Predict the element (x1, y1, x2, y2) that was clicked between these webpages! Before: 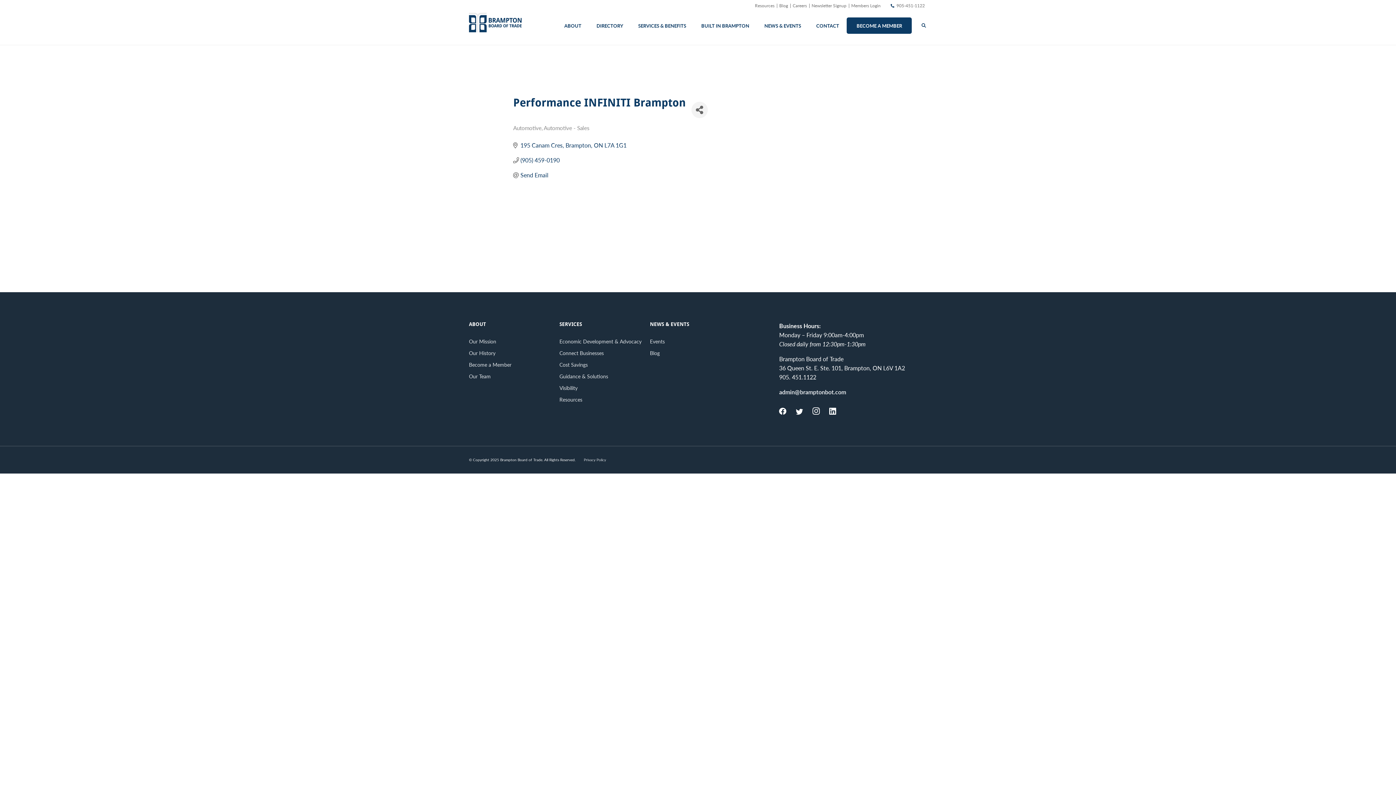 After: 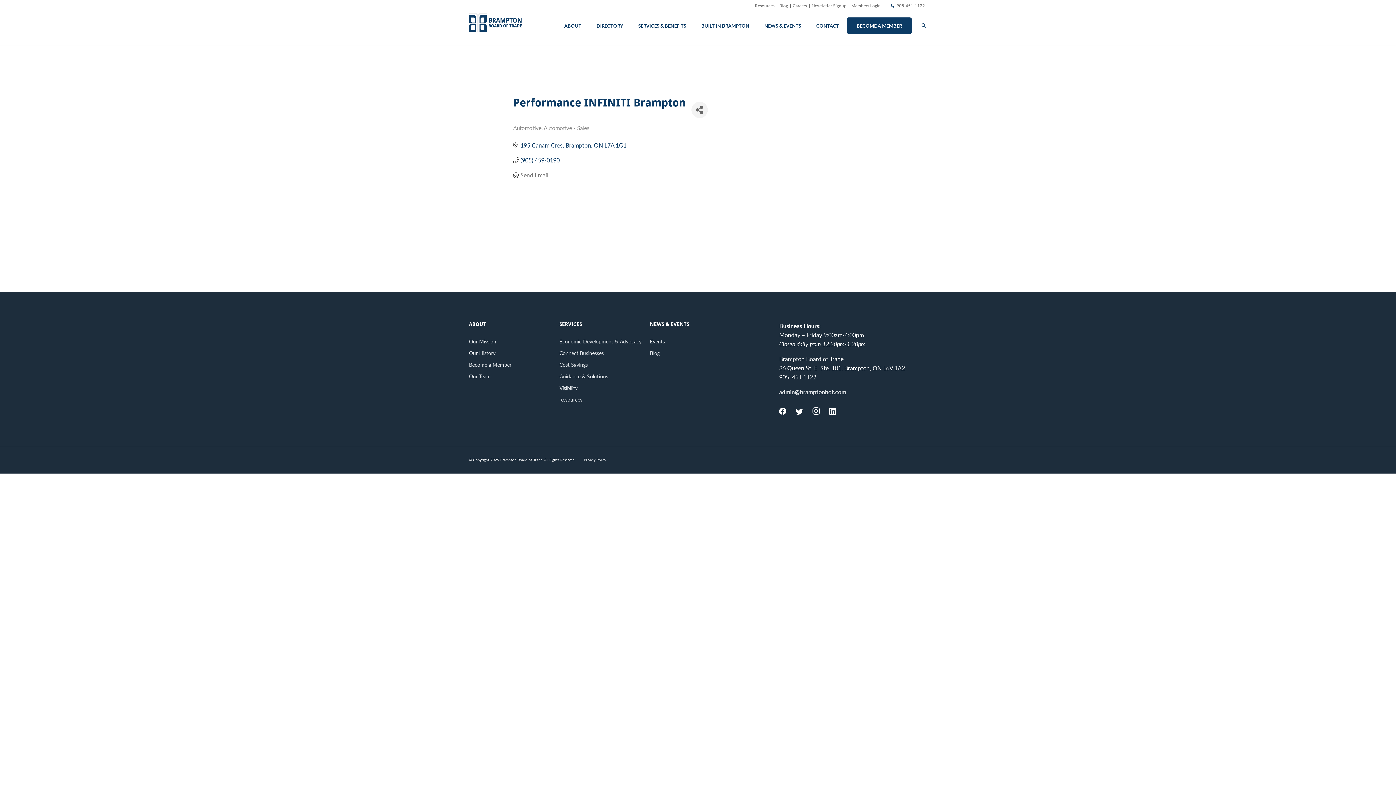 Action: bbox: (520, 171, 548, 178) label: Send Email